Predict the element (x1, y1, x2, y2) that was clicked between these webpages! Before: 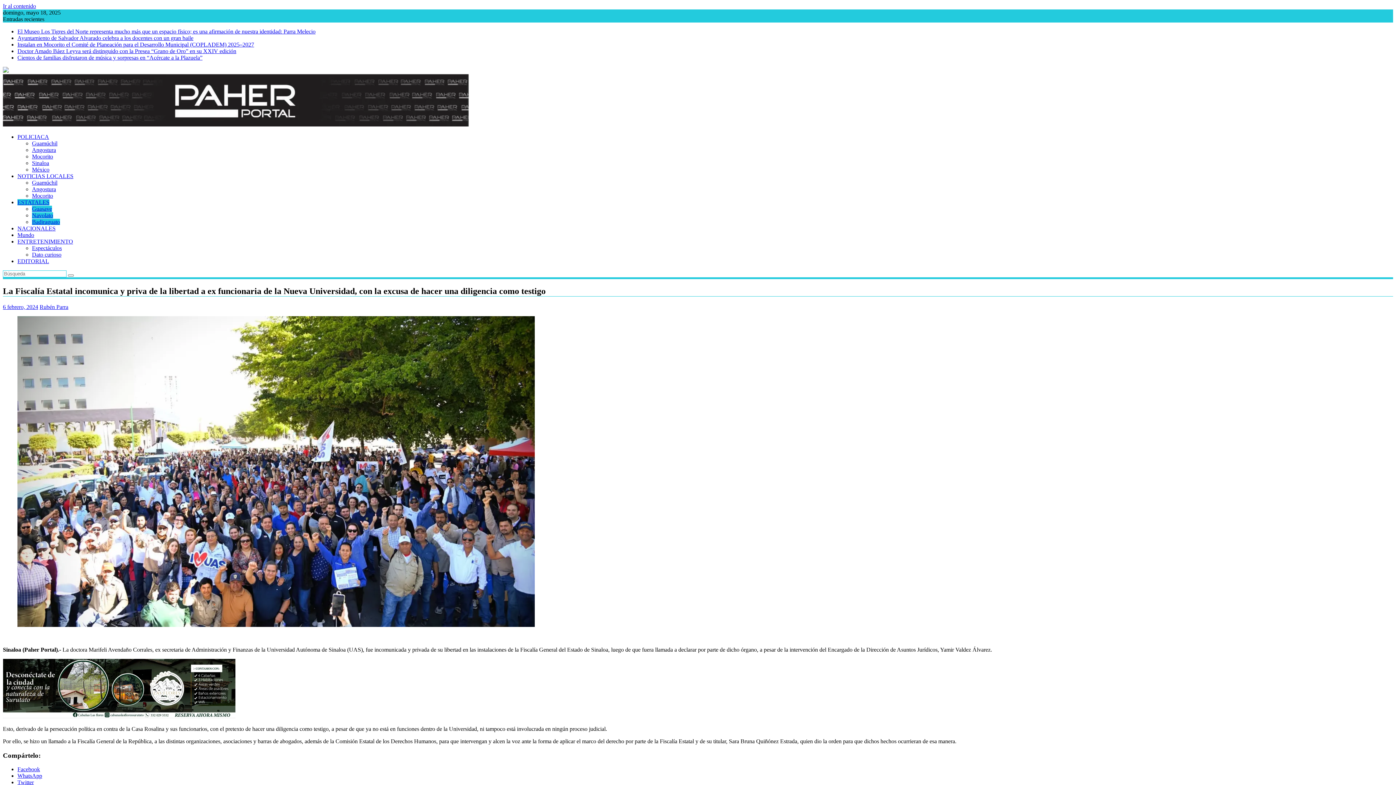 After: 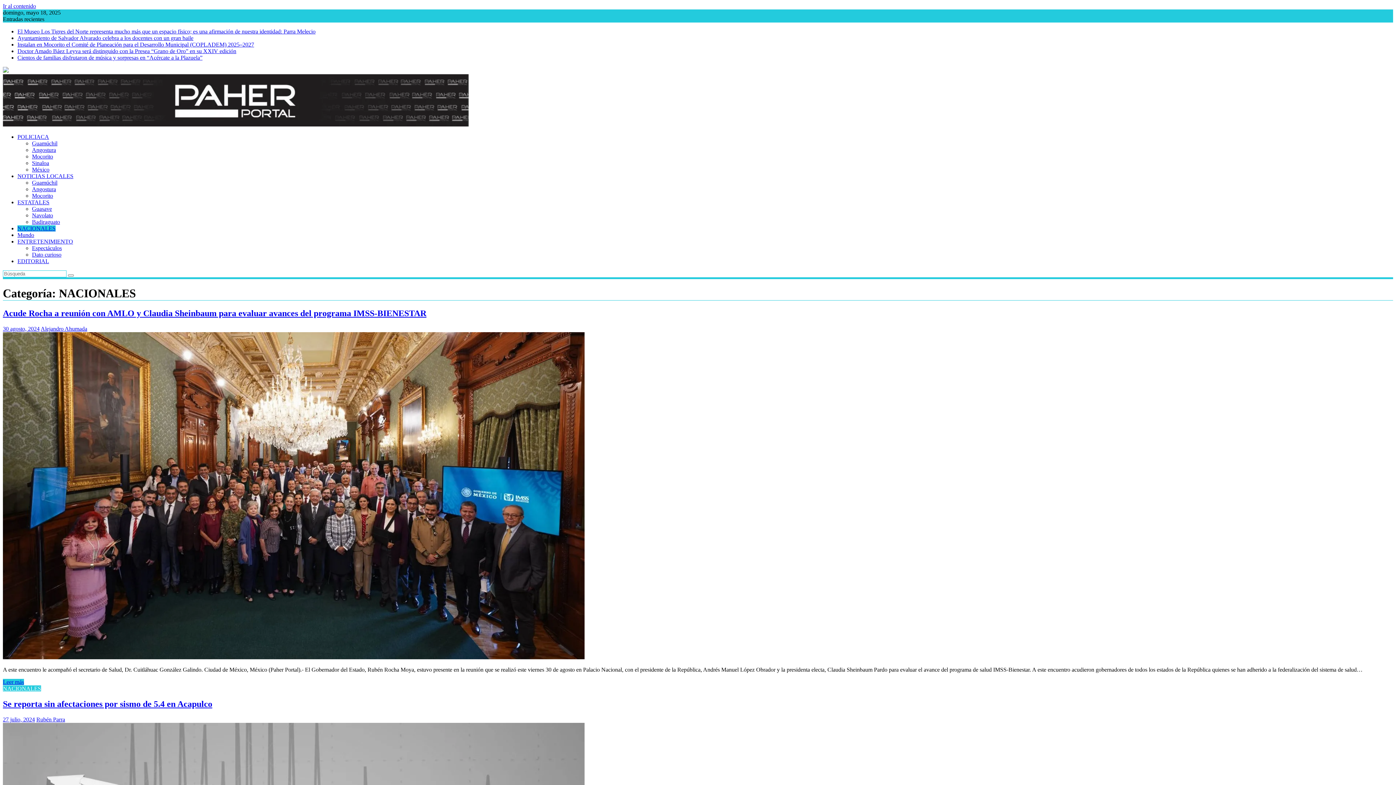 Action: bbox: (17, 225, 55, 231) label: NACIONALES